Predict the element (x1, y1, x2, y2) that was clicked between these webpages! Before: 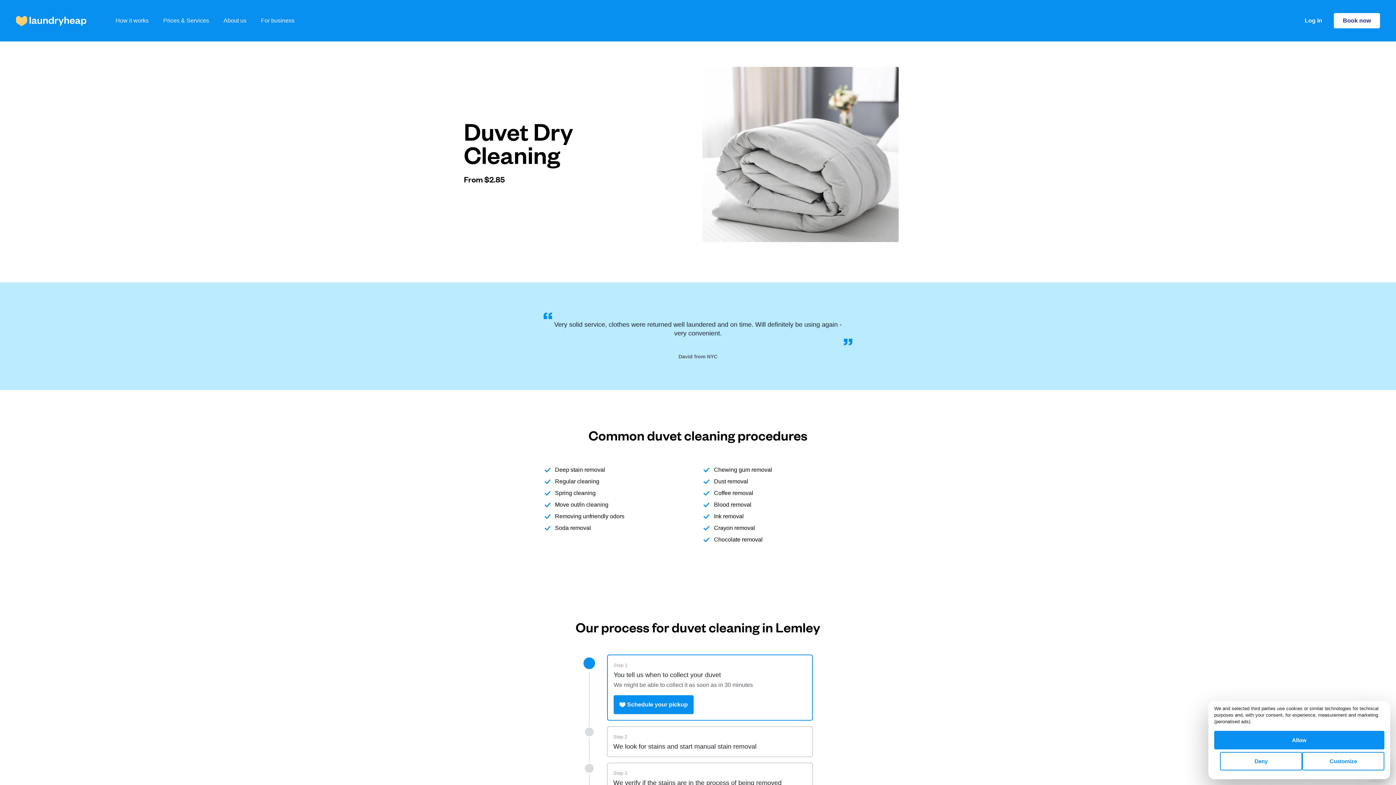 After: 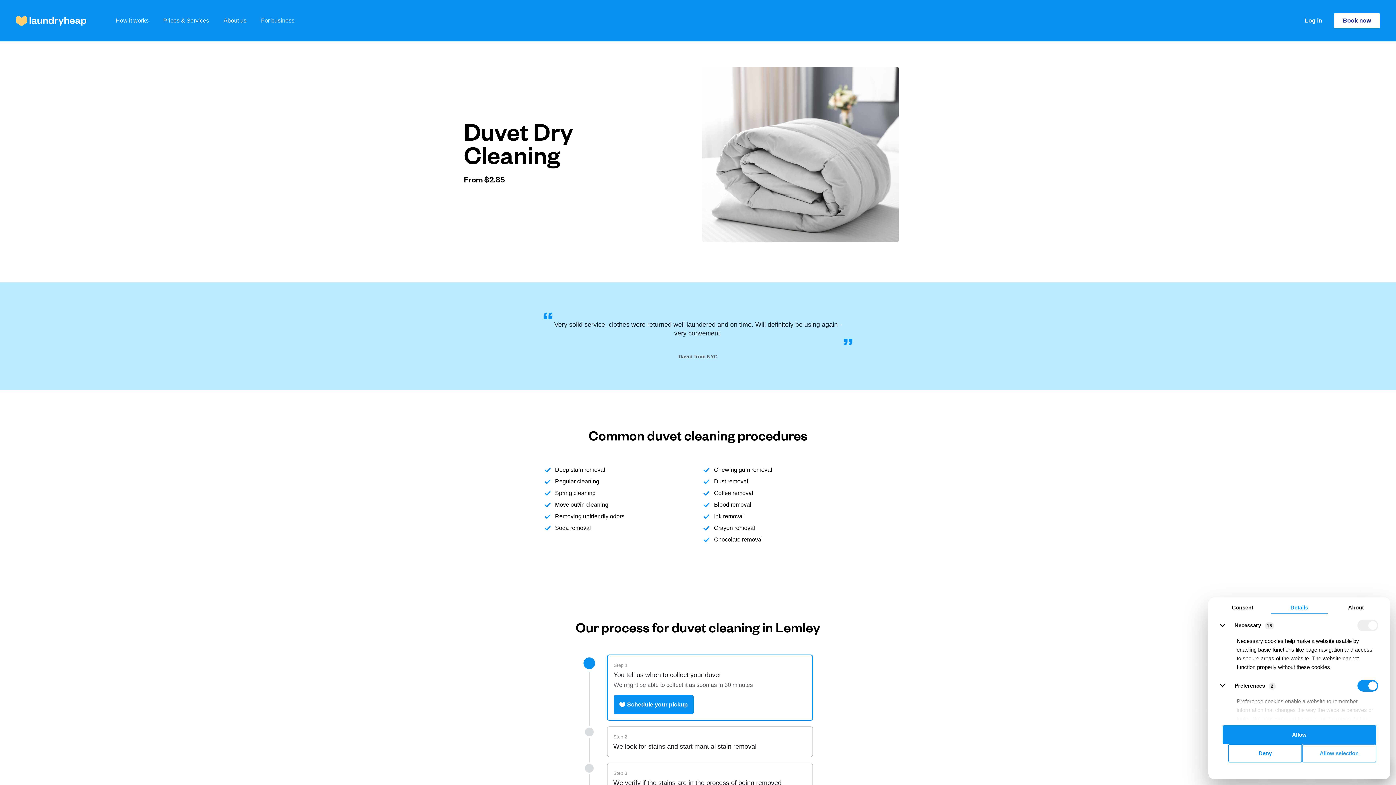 Action: bbox: (1302, 752, 1384, 770) label: Customize